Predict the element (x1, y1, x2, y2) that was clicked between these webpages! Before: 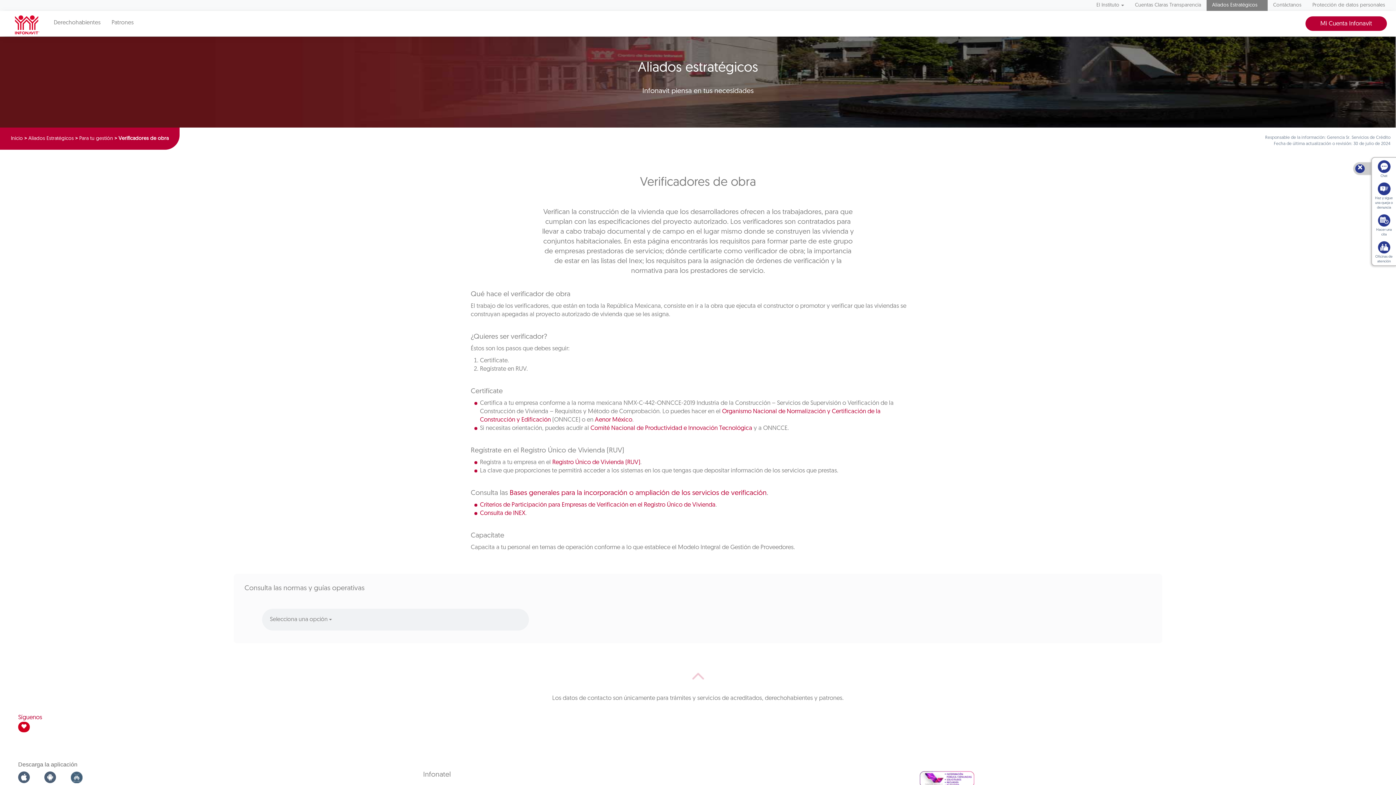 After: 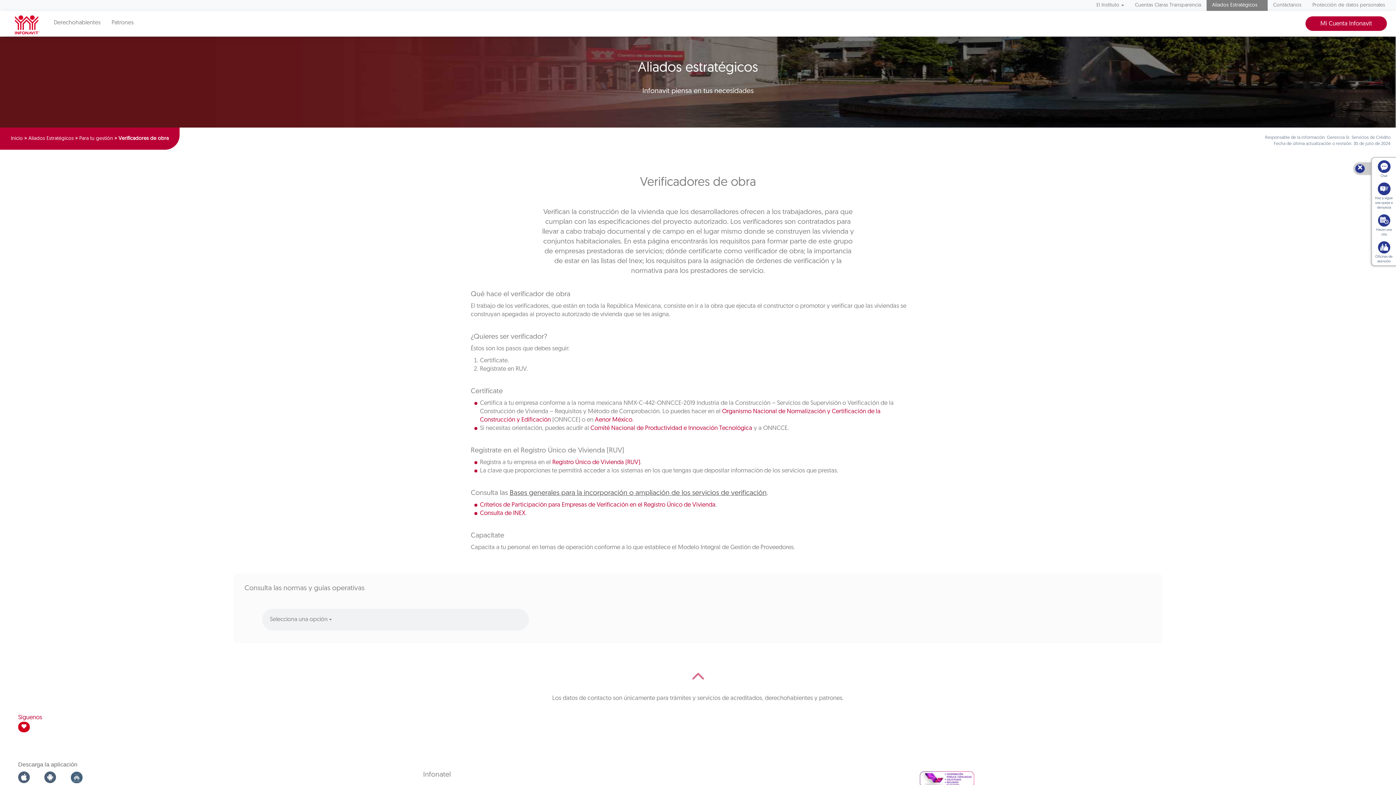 Action: label: Bases generales para la incorporación o ampliación de los servicios de verificación bbox: (509, 489, 766, 497)